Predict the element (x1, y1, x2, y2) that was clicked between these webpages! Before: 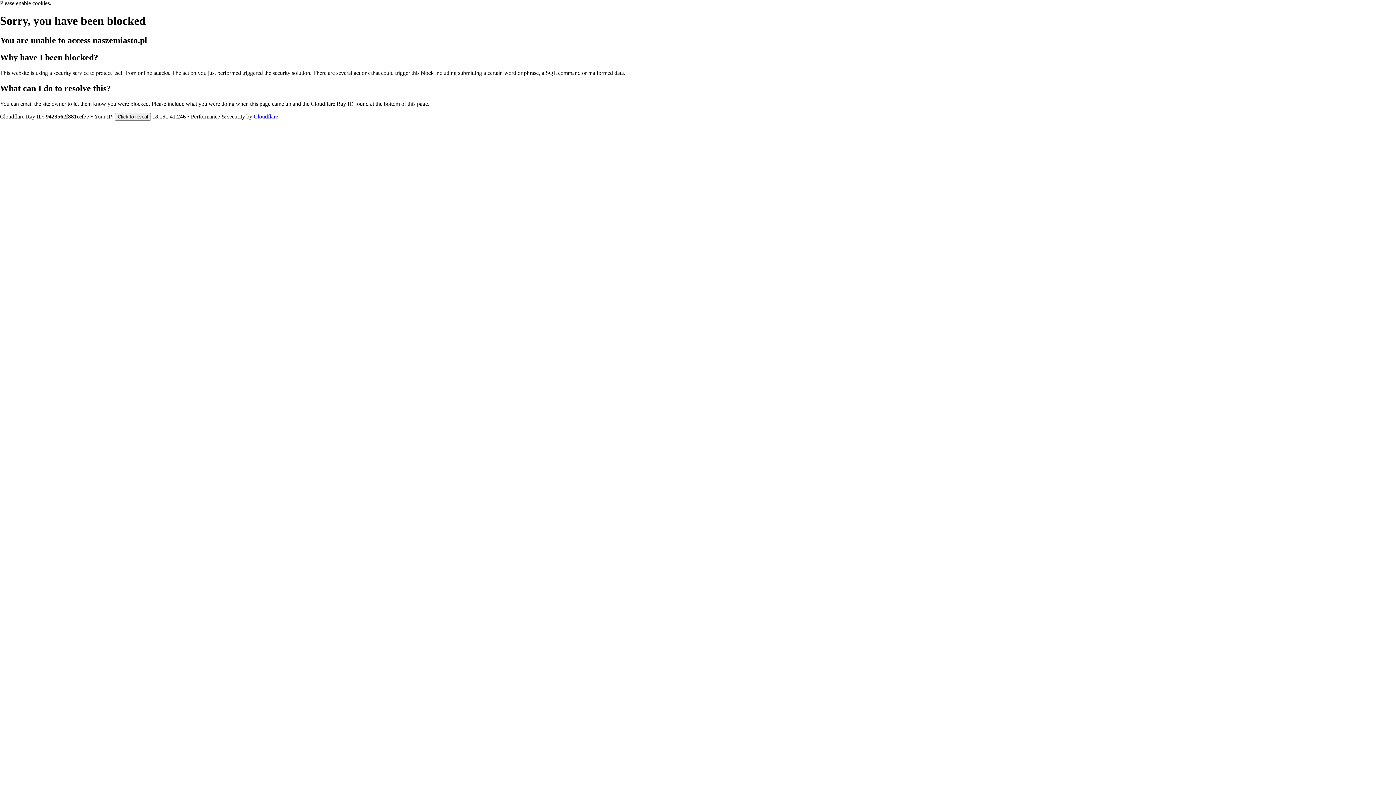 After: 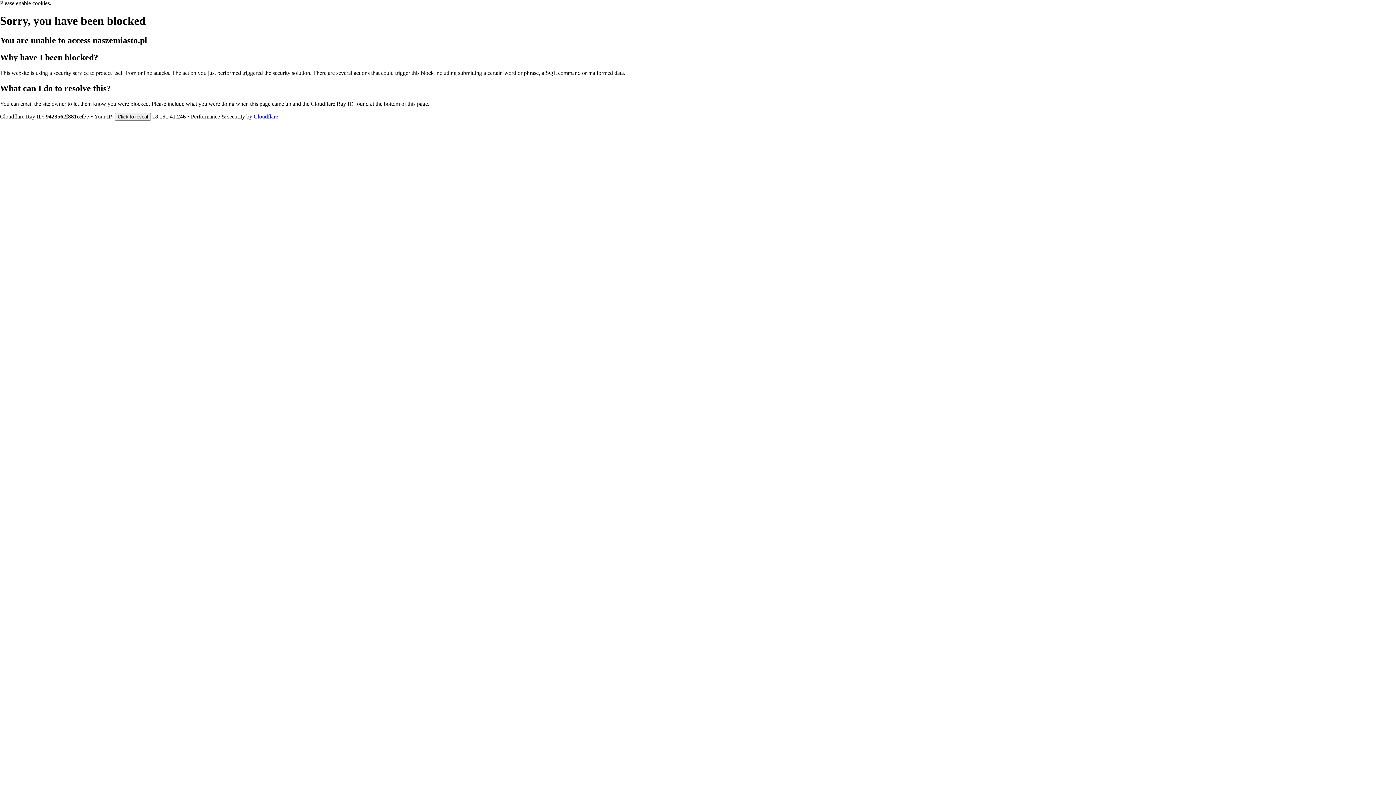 Action: label: Cloudflare bbox: (253, 113, 278, 119)